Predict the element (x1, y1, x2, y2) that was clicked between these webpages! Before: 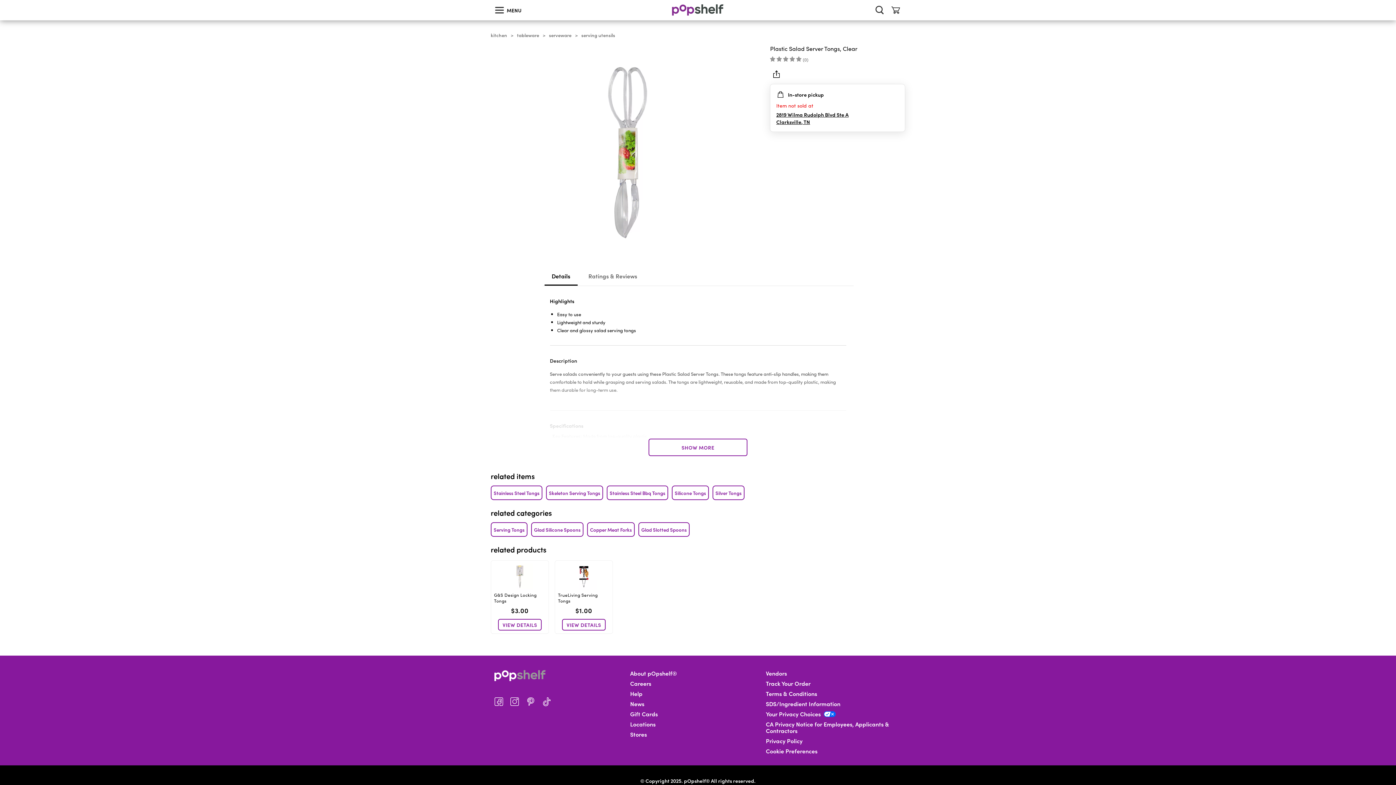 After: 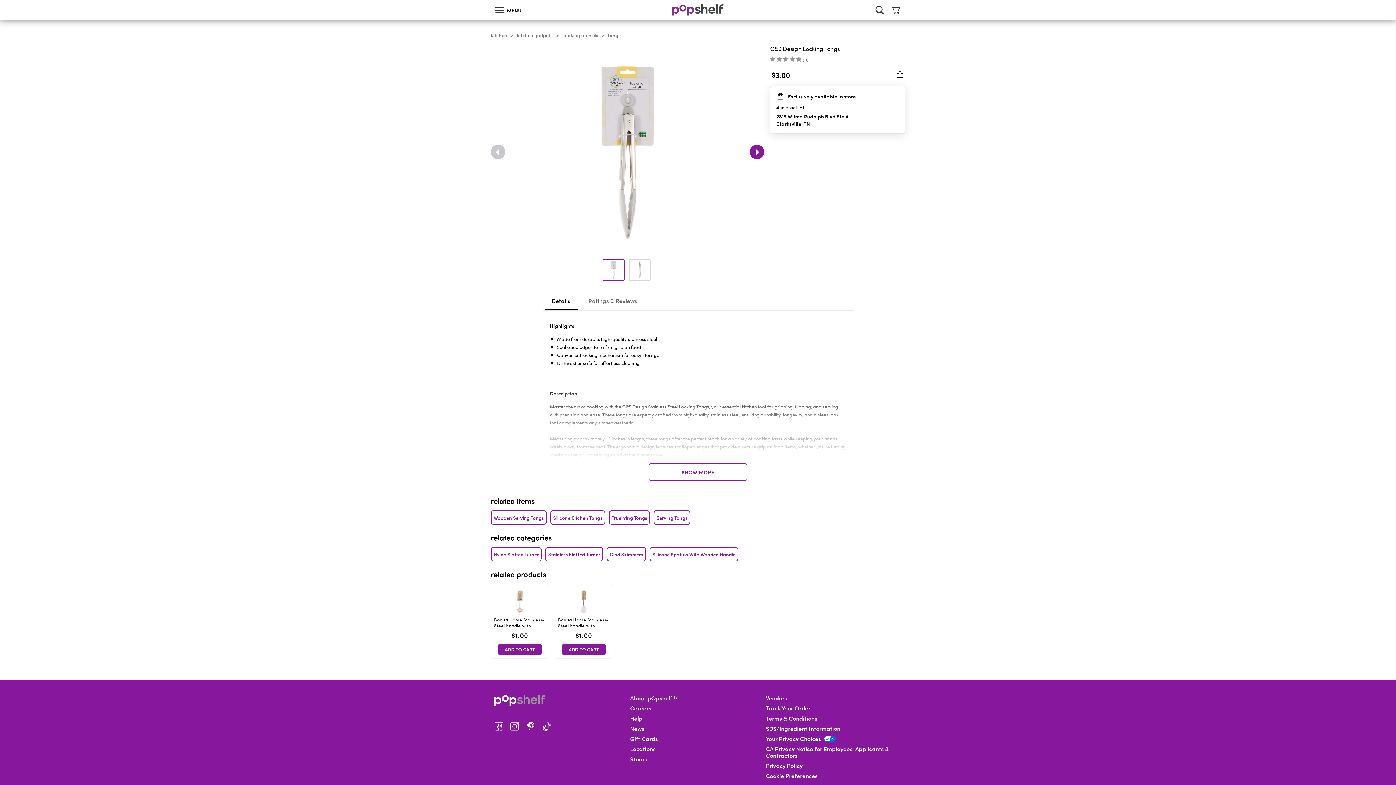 Action: bbox: (498, 619, 541, 630) label: VIEW DETAILS